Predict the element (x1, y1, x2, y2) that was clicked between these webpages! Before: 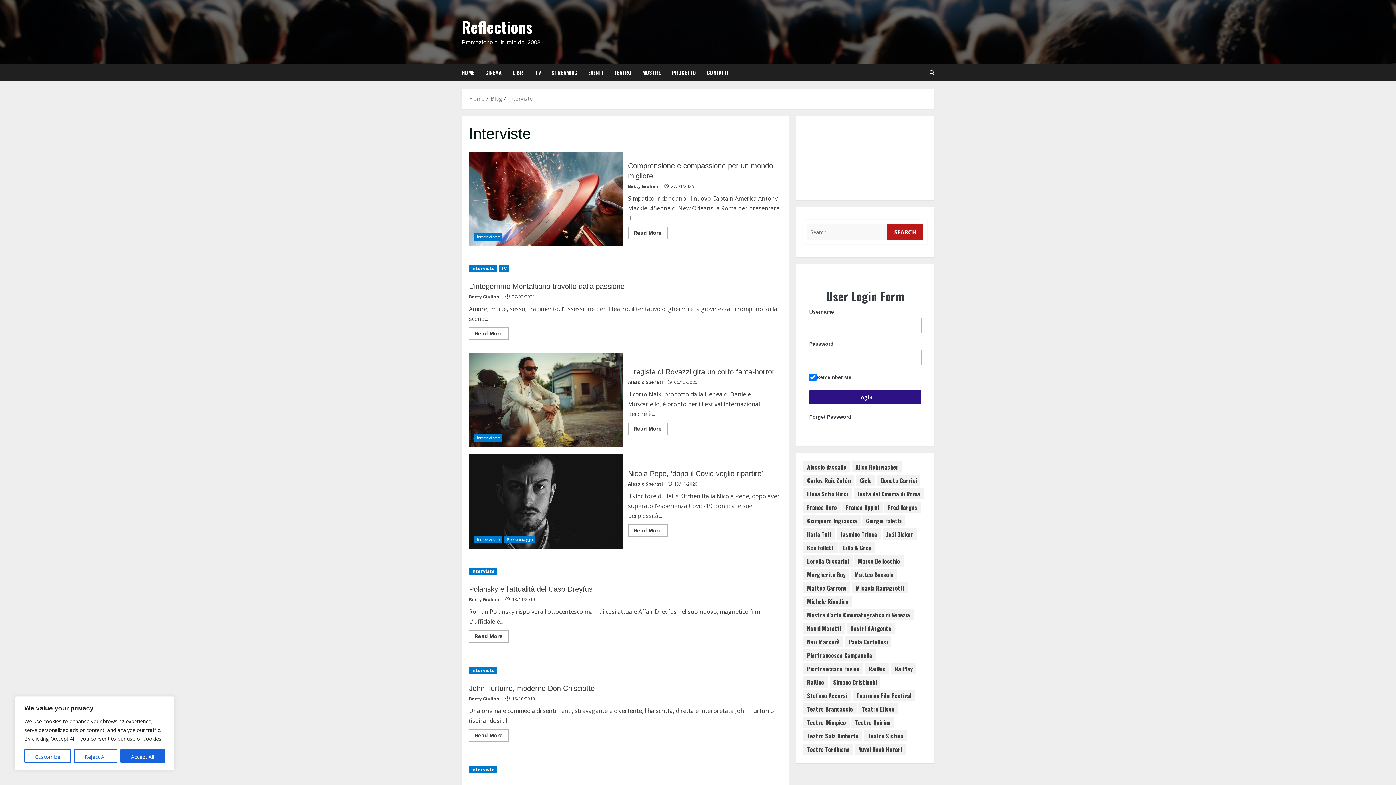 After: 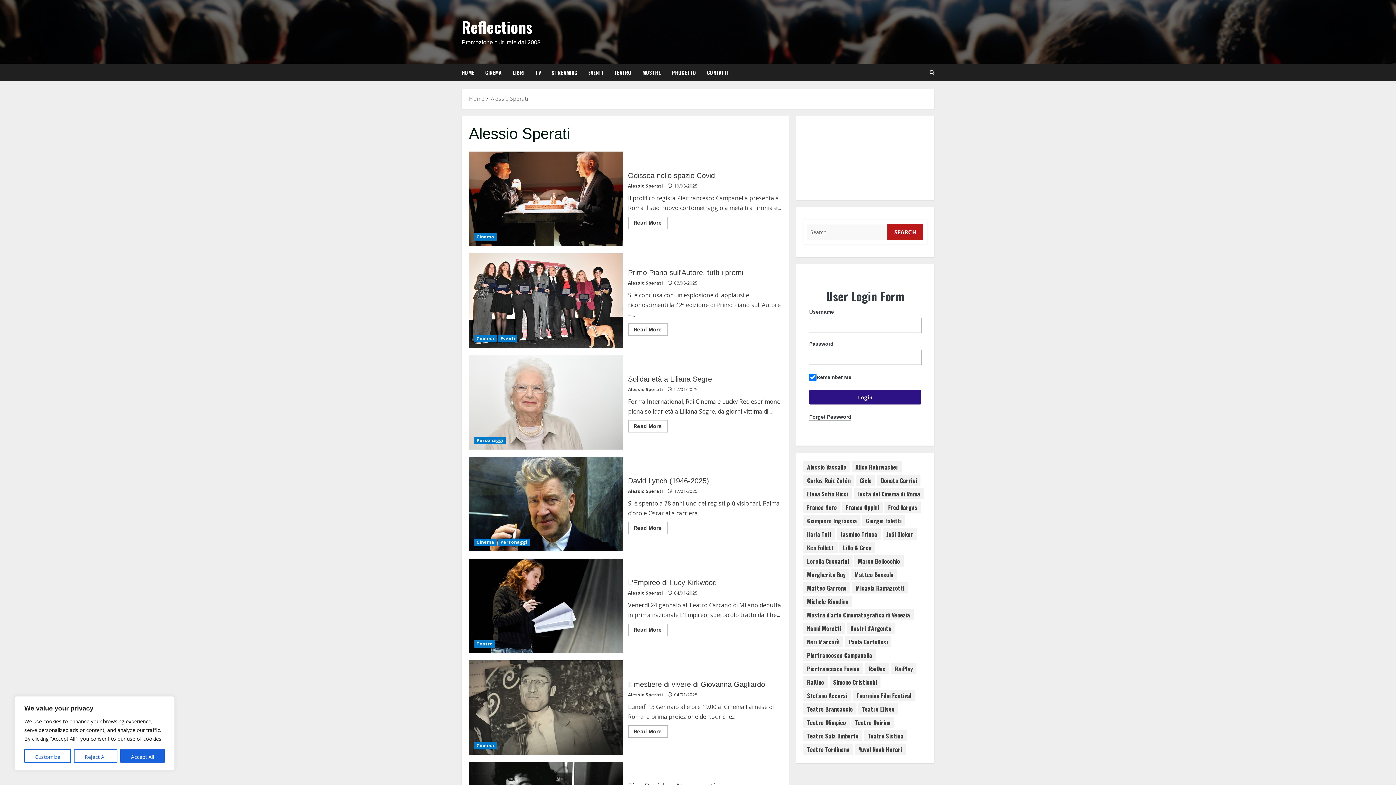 Action: label: Alessio Sperati bbox: (628, 480, 663, 487)